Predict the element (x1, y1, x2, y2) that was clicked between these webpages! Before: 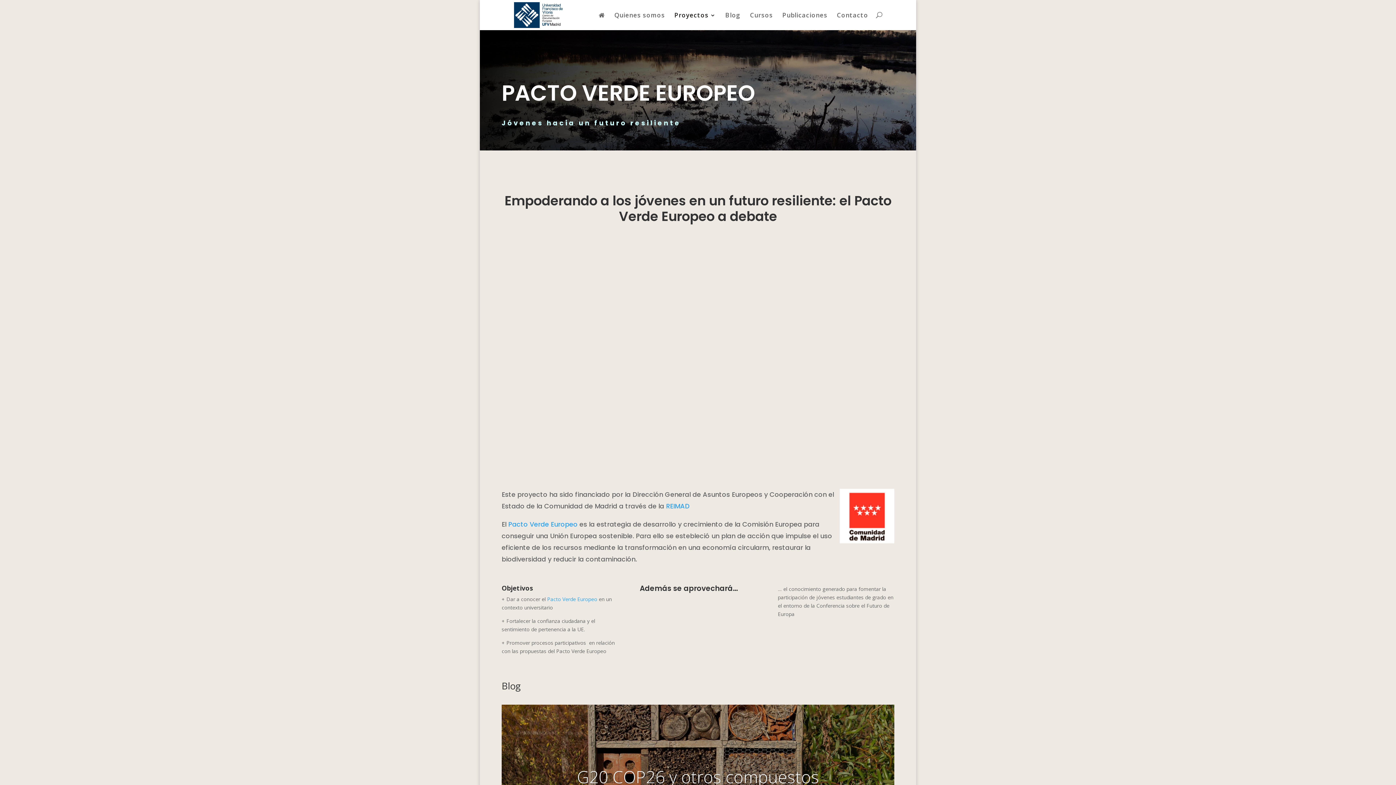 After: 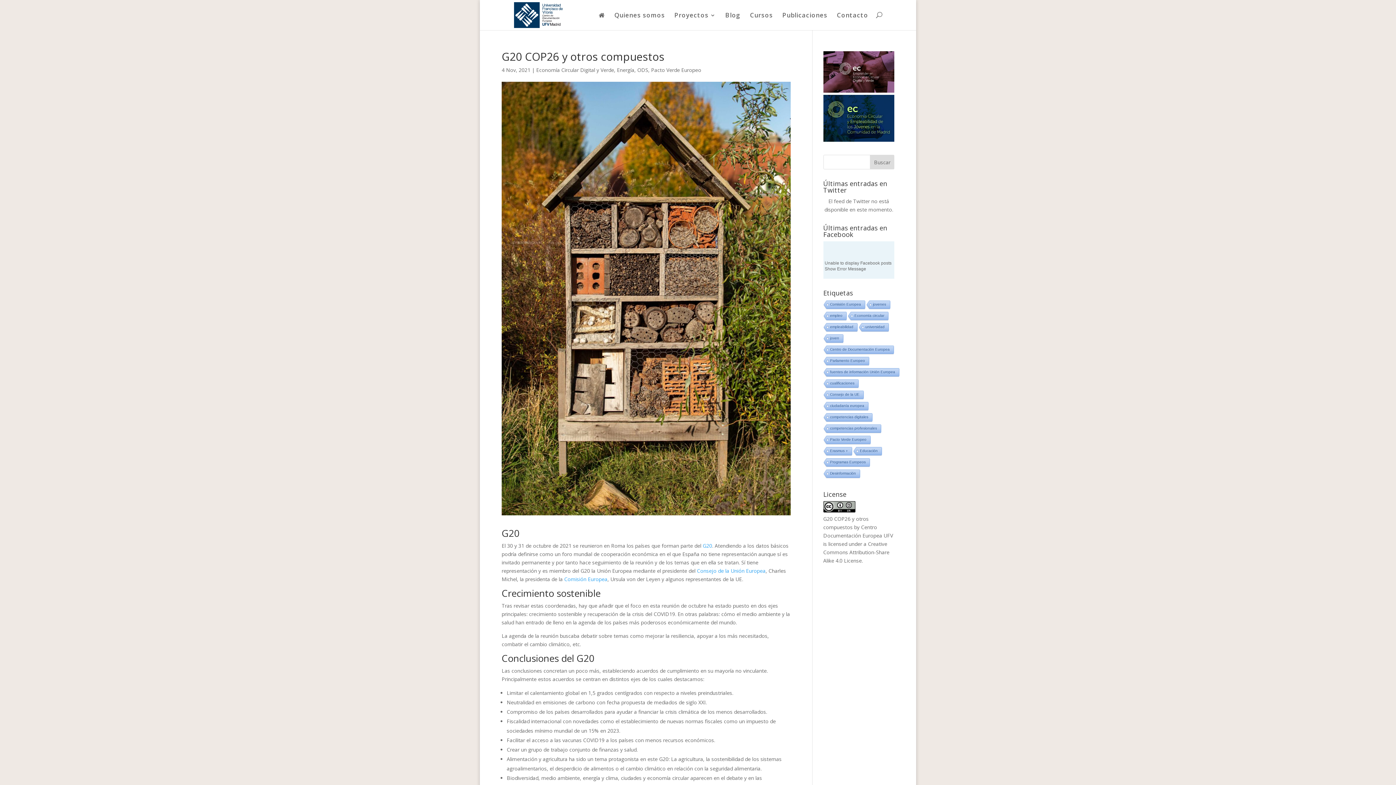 Action: bbox: (577, 765, 819, 788) label: G20 COP26 y otros compuestos